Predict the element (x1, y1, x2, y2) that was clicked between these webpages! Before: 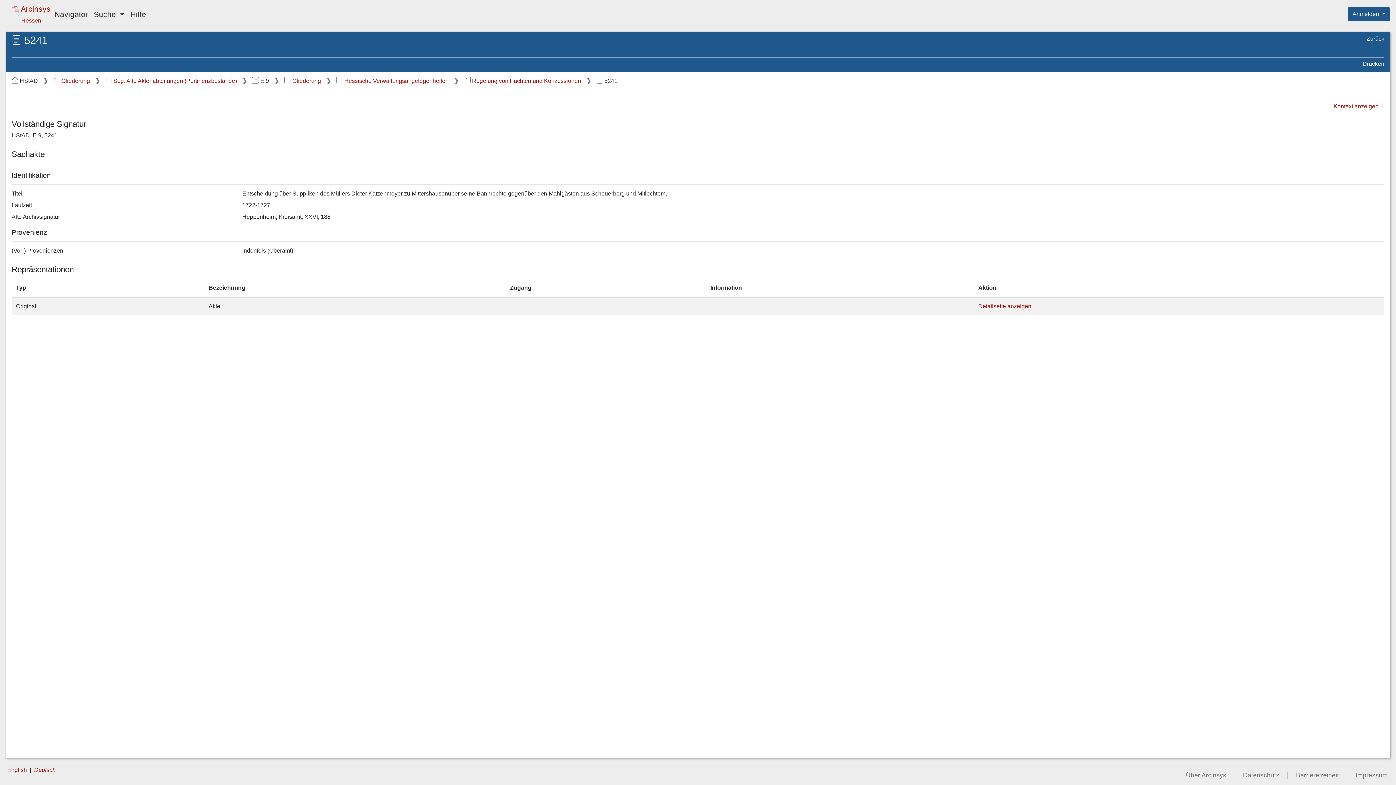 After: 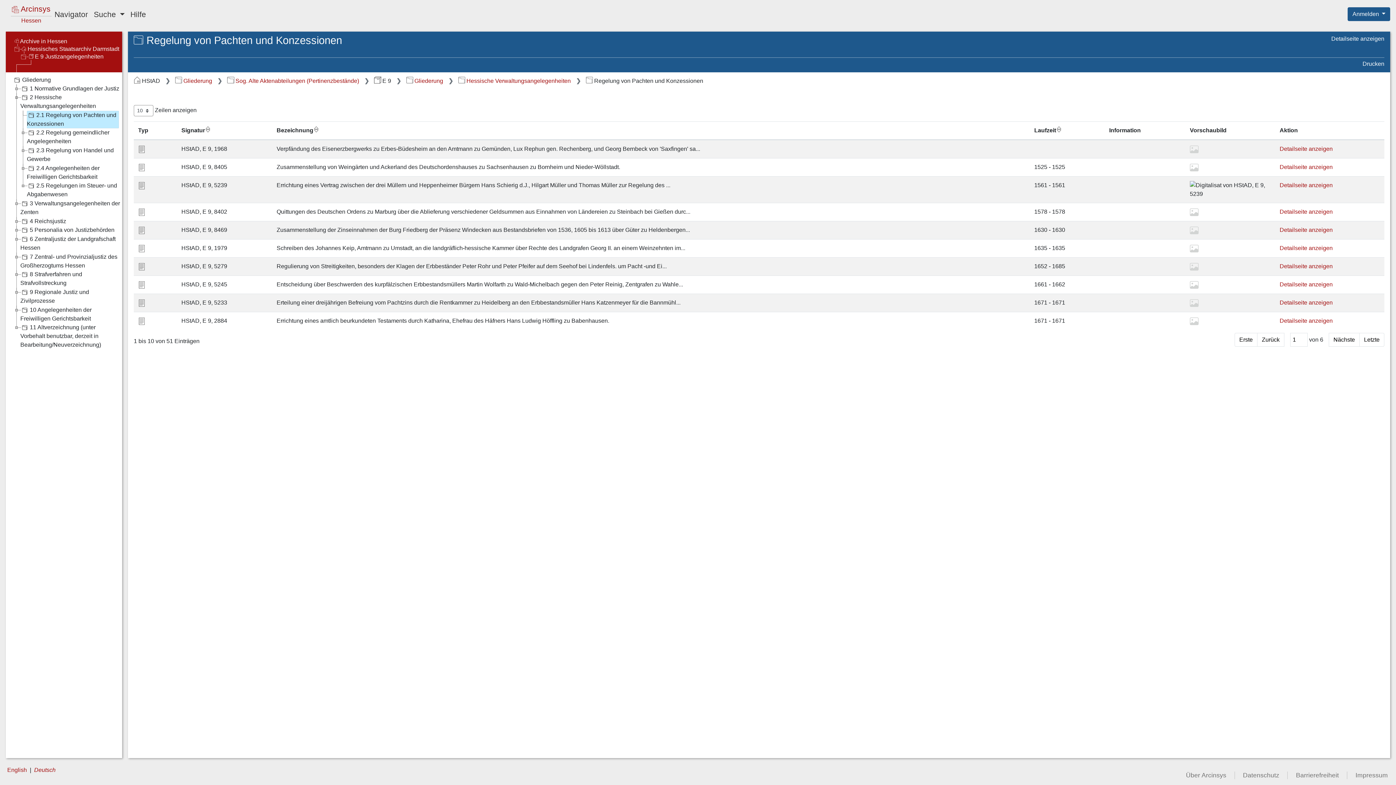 Action: label: Regelung von Pachten und Konzessionen bbox: (463, 77, 581, 84)